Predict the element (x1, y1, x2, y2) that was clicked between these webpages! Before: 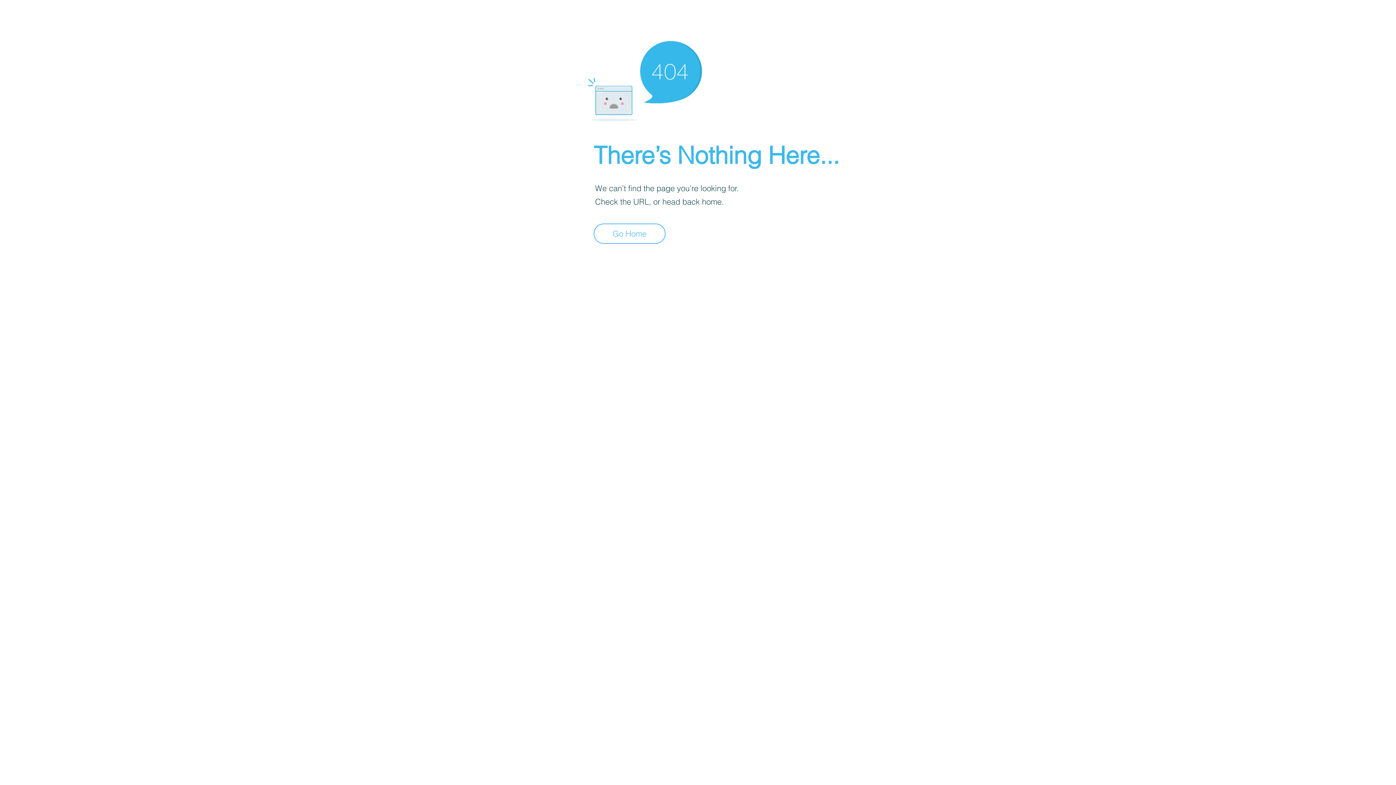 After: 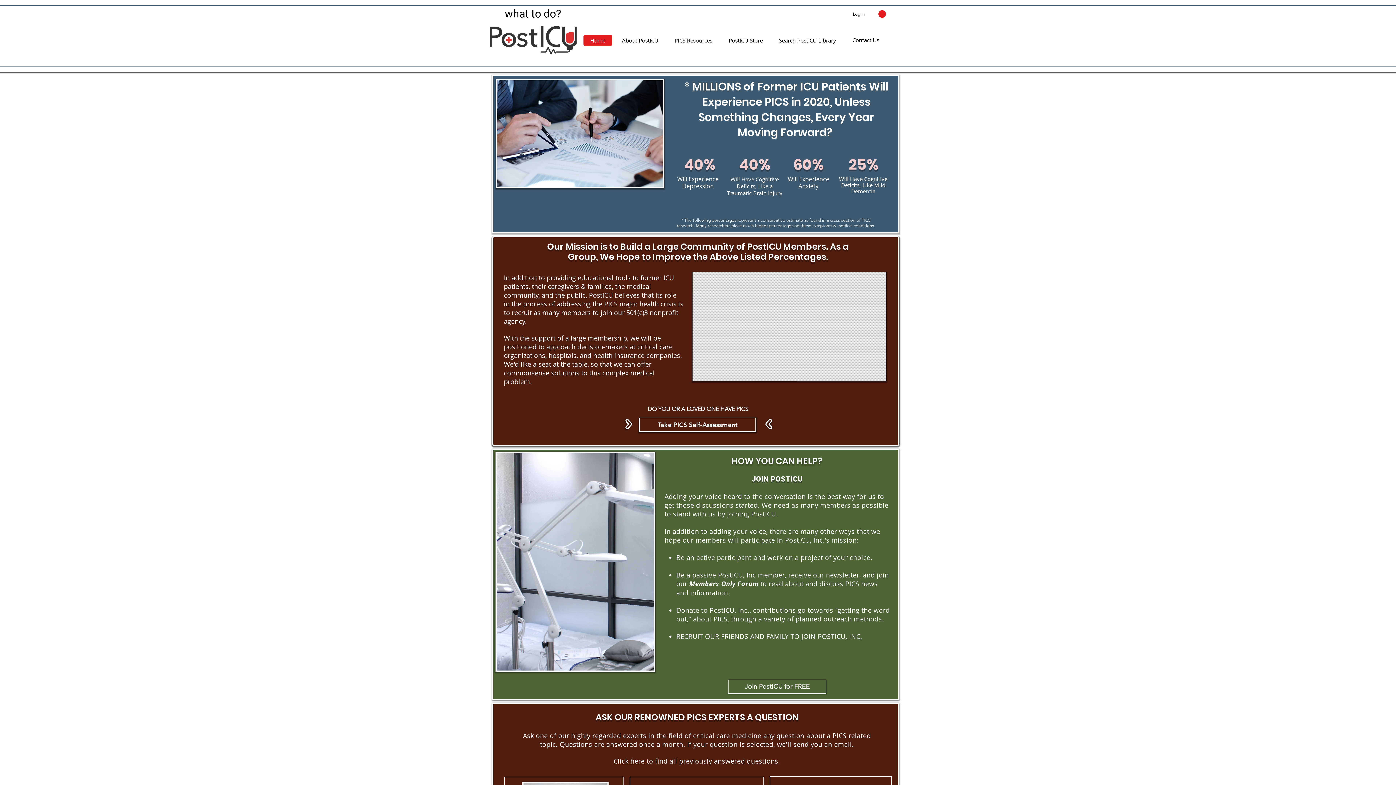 Action: label: Go Home bbox: (593, 223, 665, 244)